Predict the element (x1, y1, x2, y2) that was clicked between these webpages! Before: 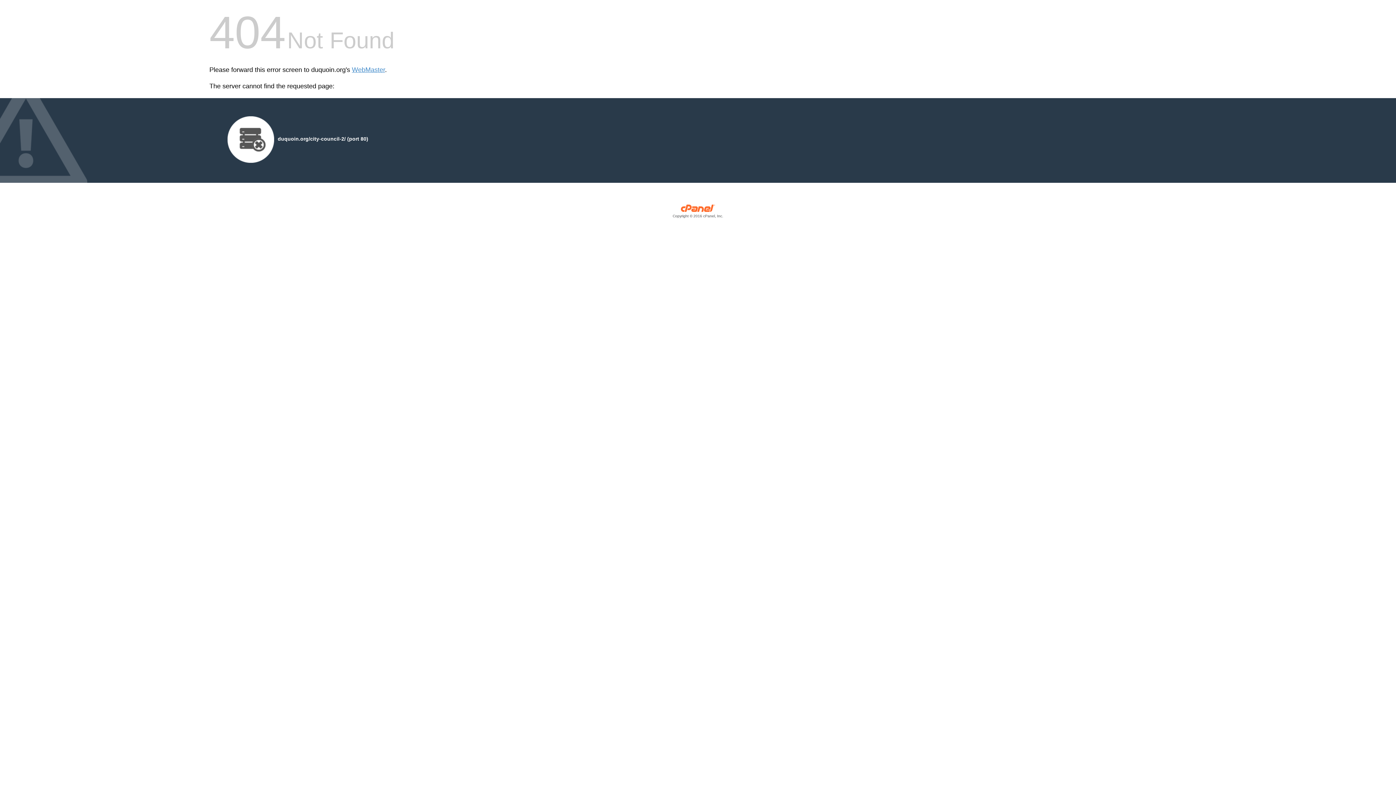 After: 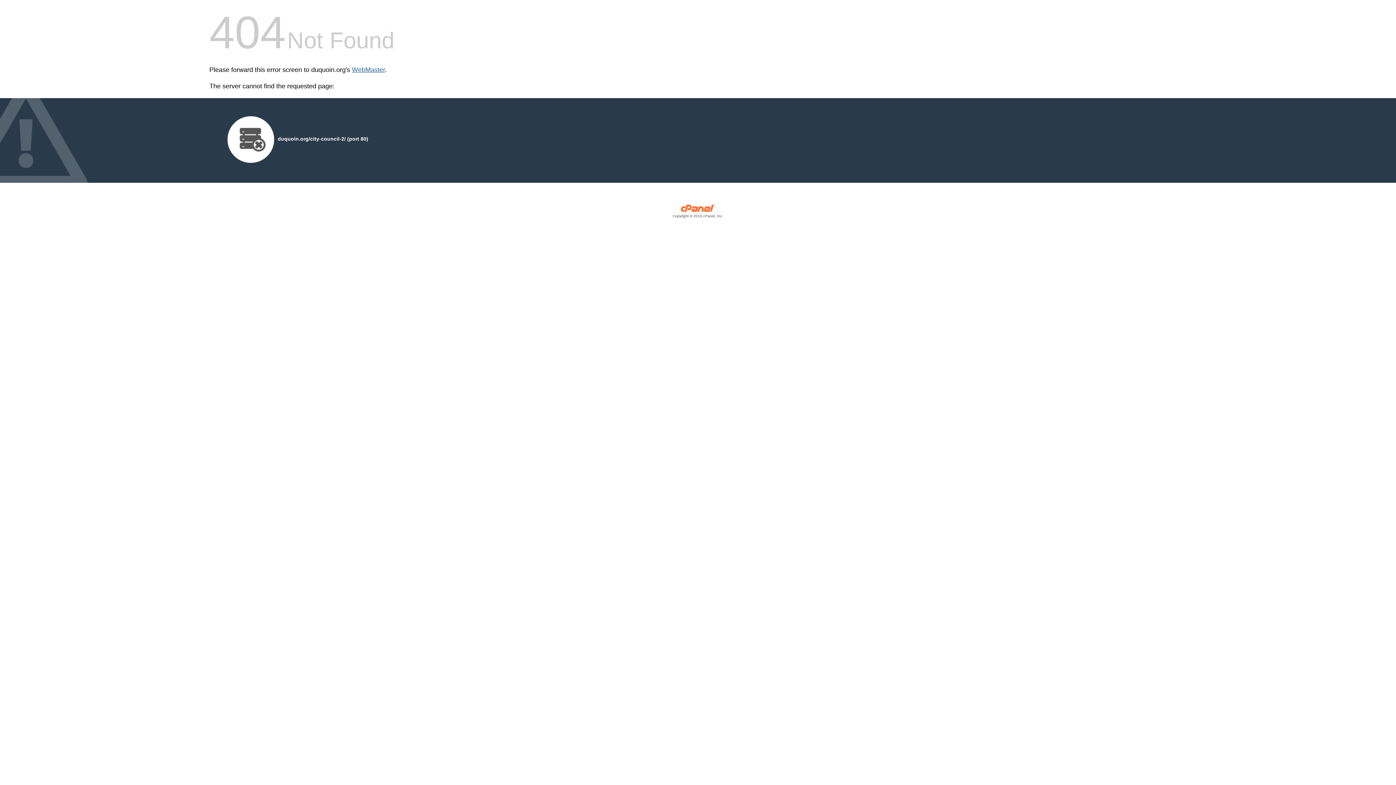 Action: label: WebMaster bbox: (352, 66, 385, 73)